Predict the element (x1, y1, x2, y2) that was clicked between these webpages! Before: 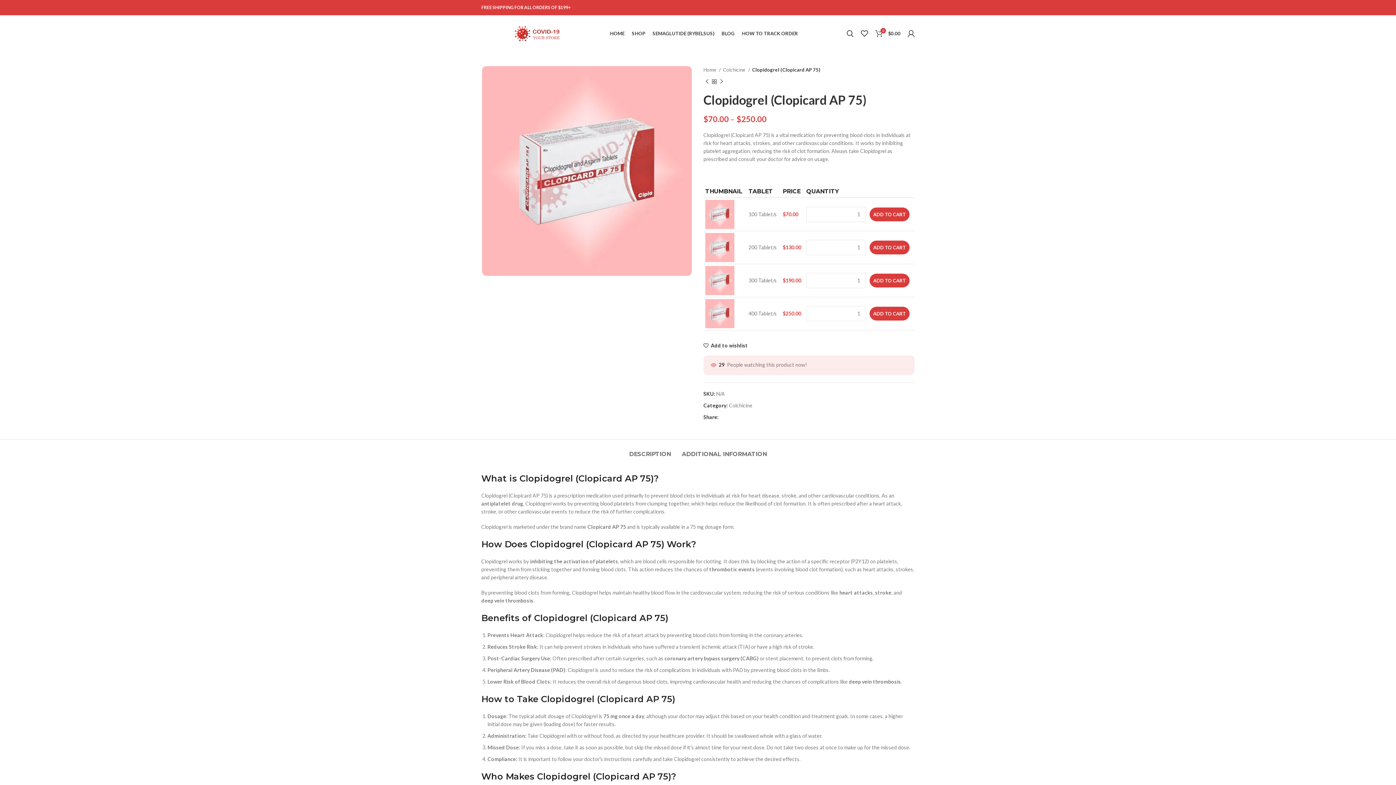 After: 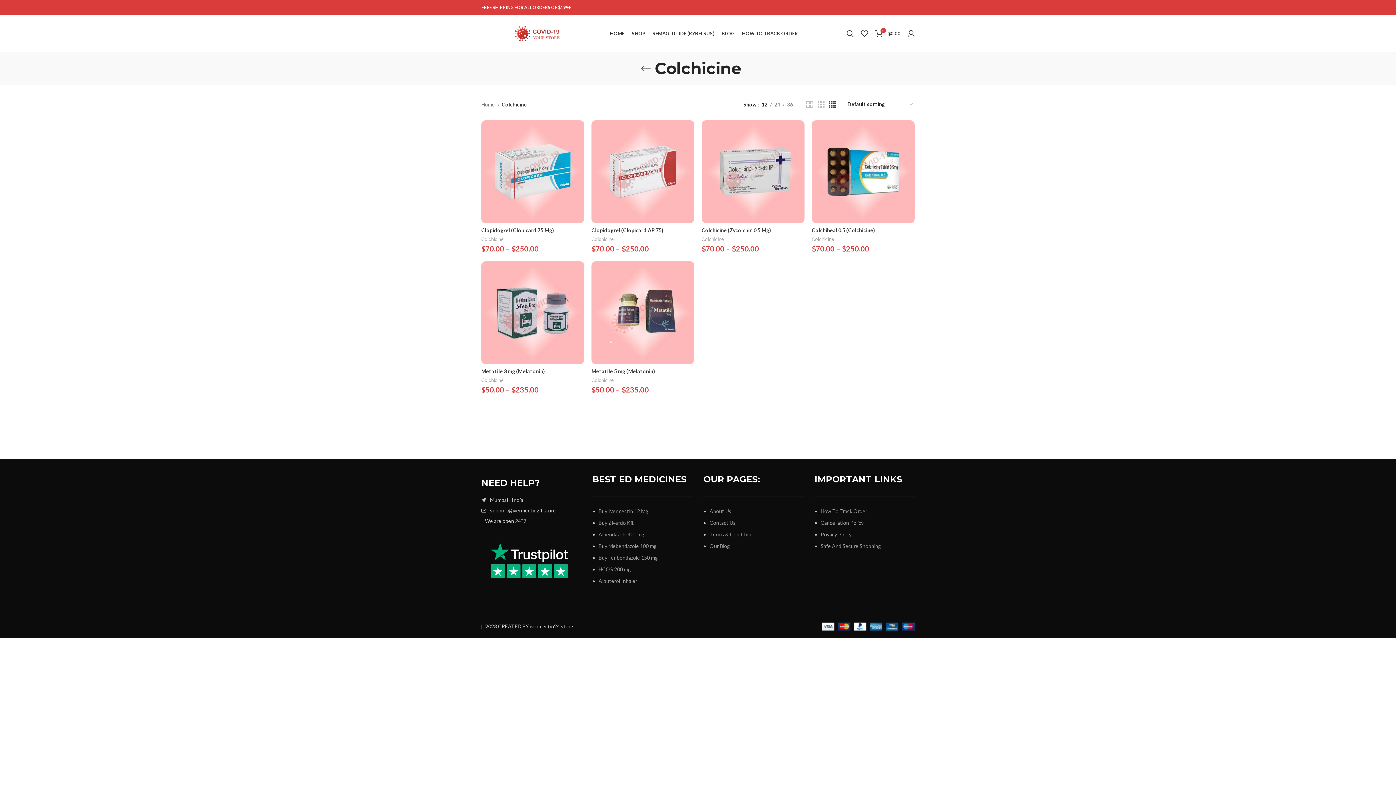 Action: label: Colchicine bbox: (729, 402, 752, 408)